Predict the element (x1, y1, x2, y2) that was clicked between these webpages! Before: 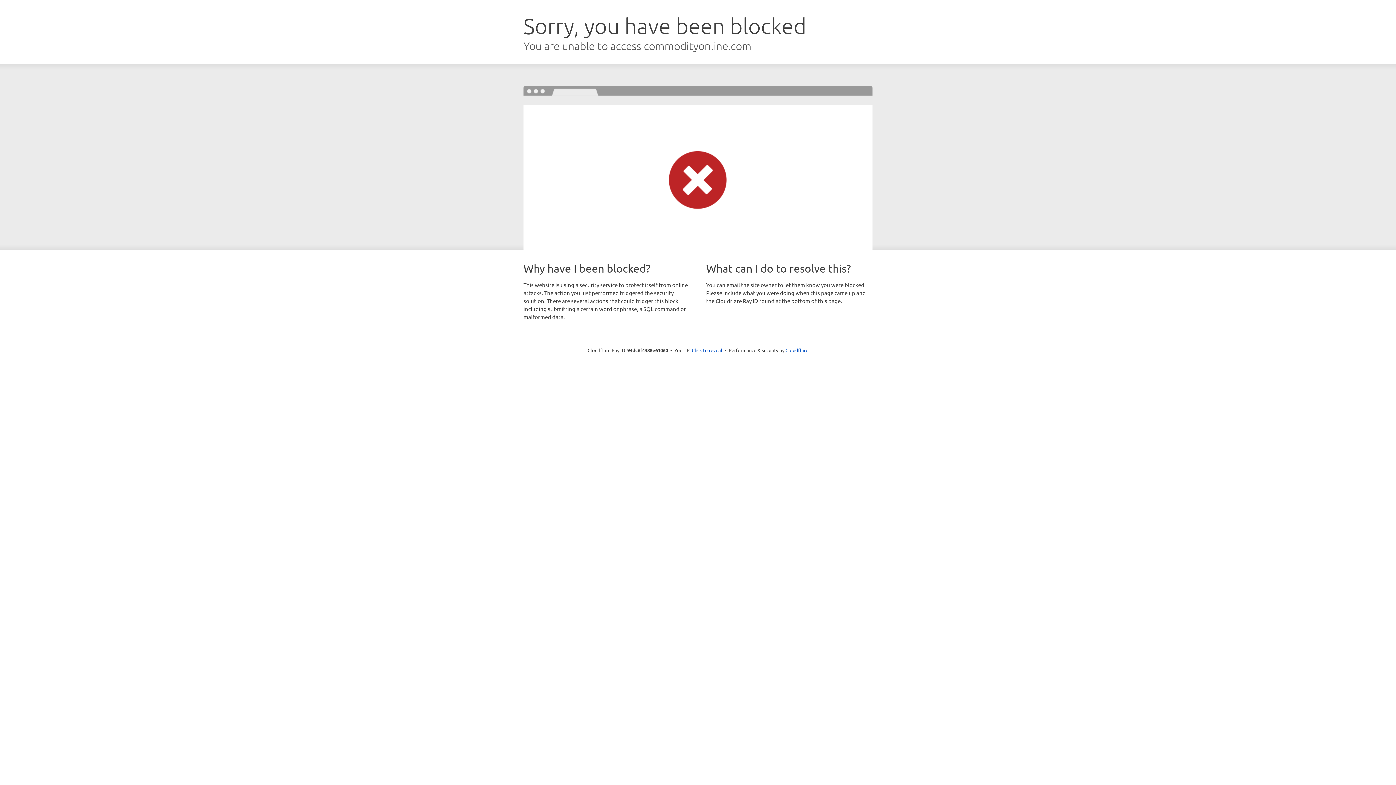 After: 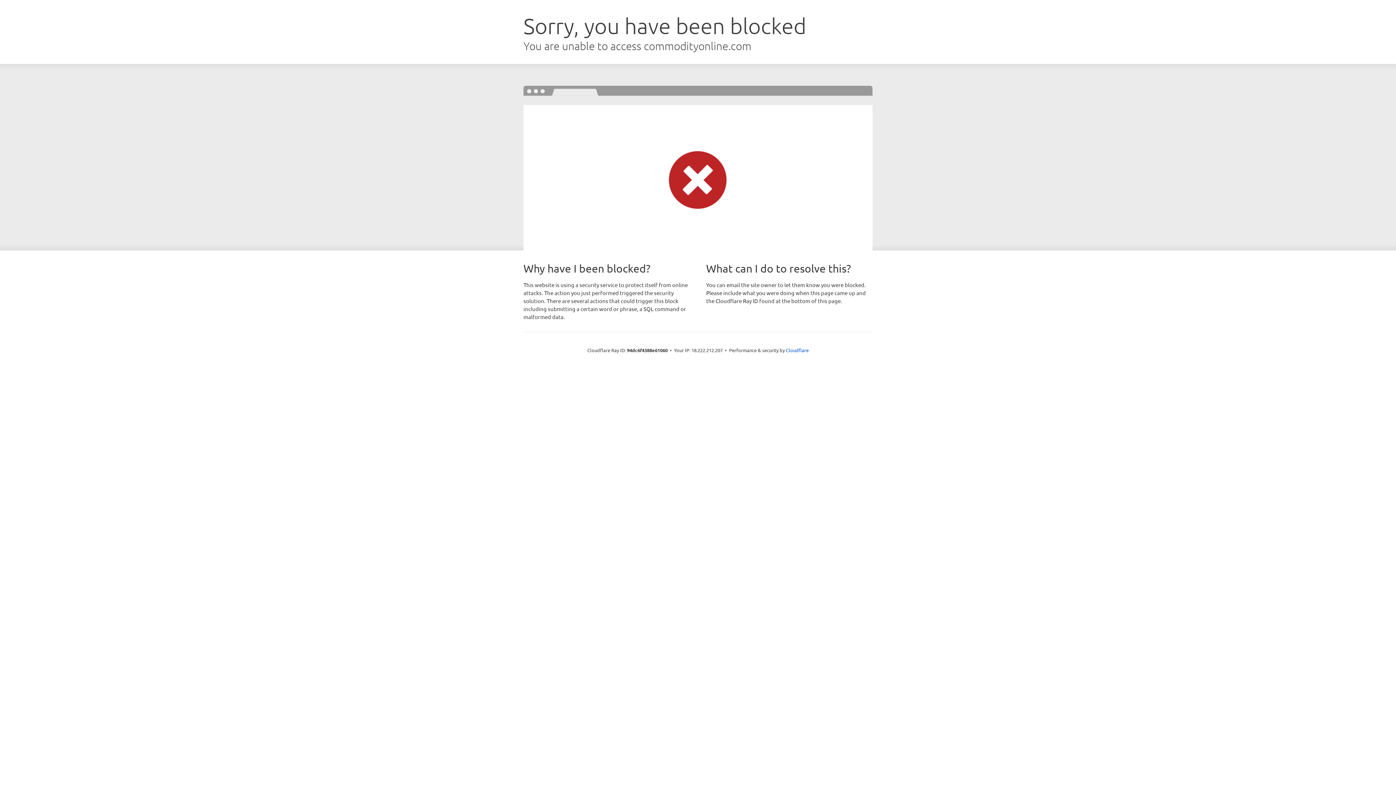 Action: bbox: (692, 346, 722, 353) label: Click to reveal